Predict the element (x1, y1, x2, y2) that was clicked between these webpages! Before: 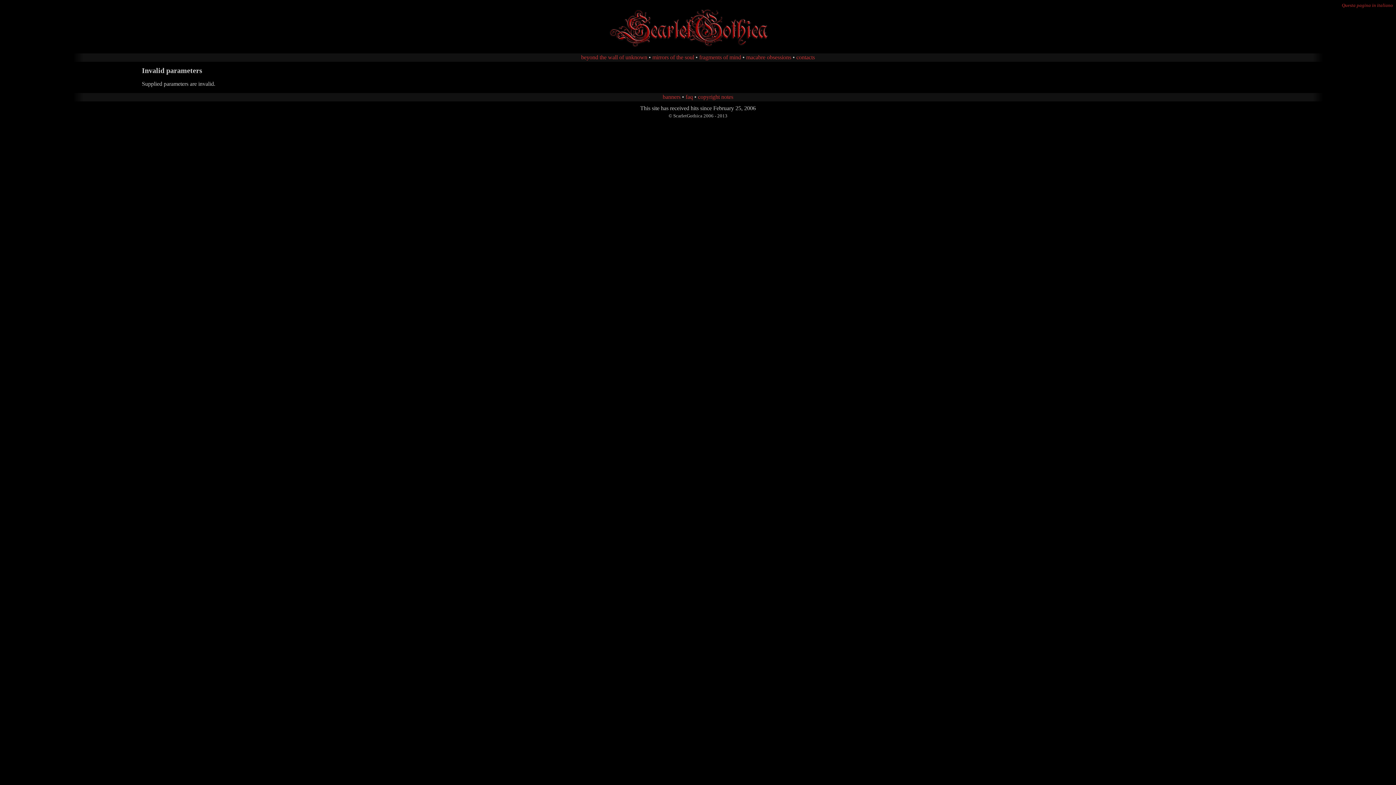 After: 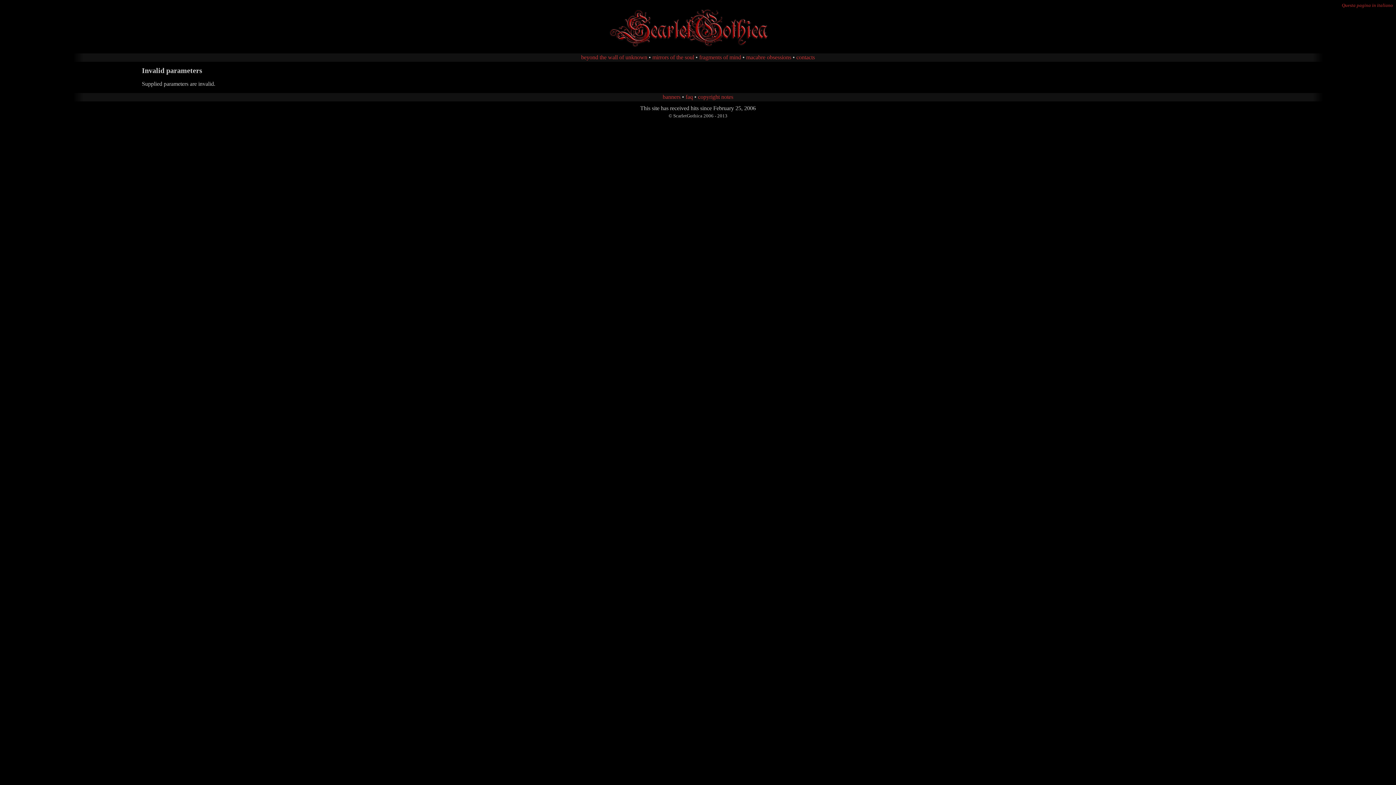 Action: bbox: (1342, 2, 1393, 8) label: Questa pagina in italiano